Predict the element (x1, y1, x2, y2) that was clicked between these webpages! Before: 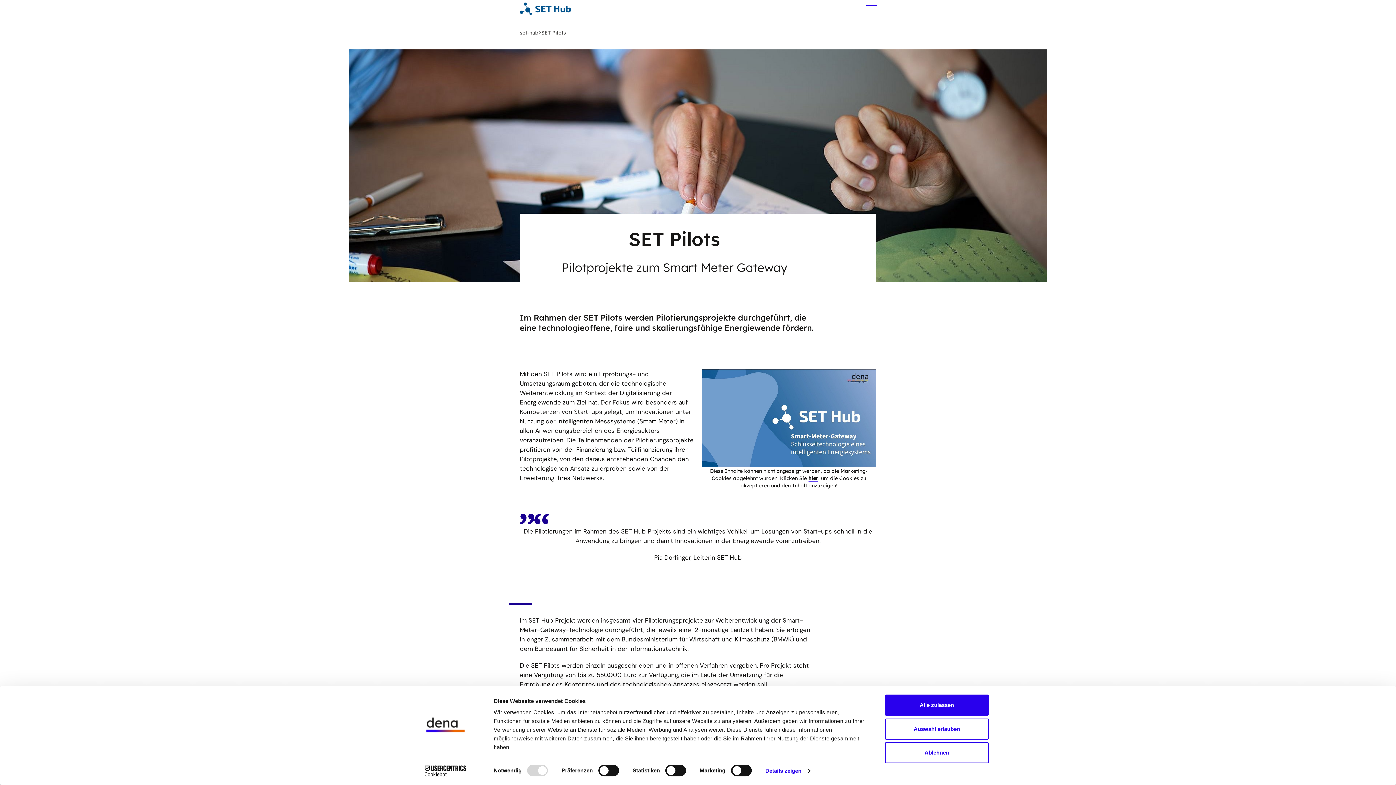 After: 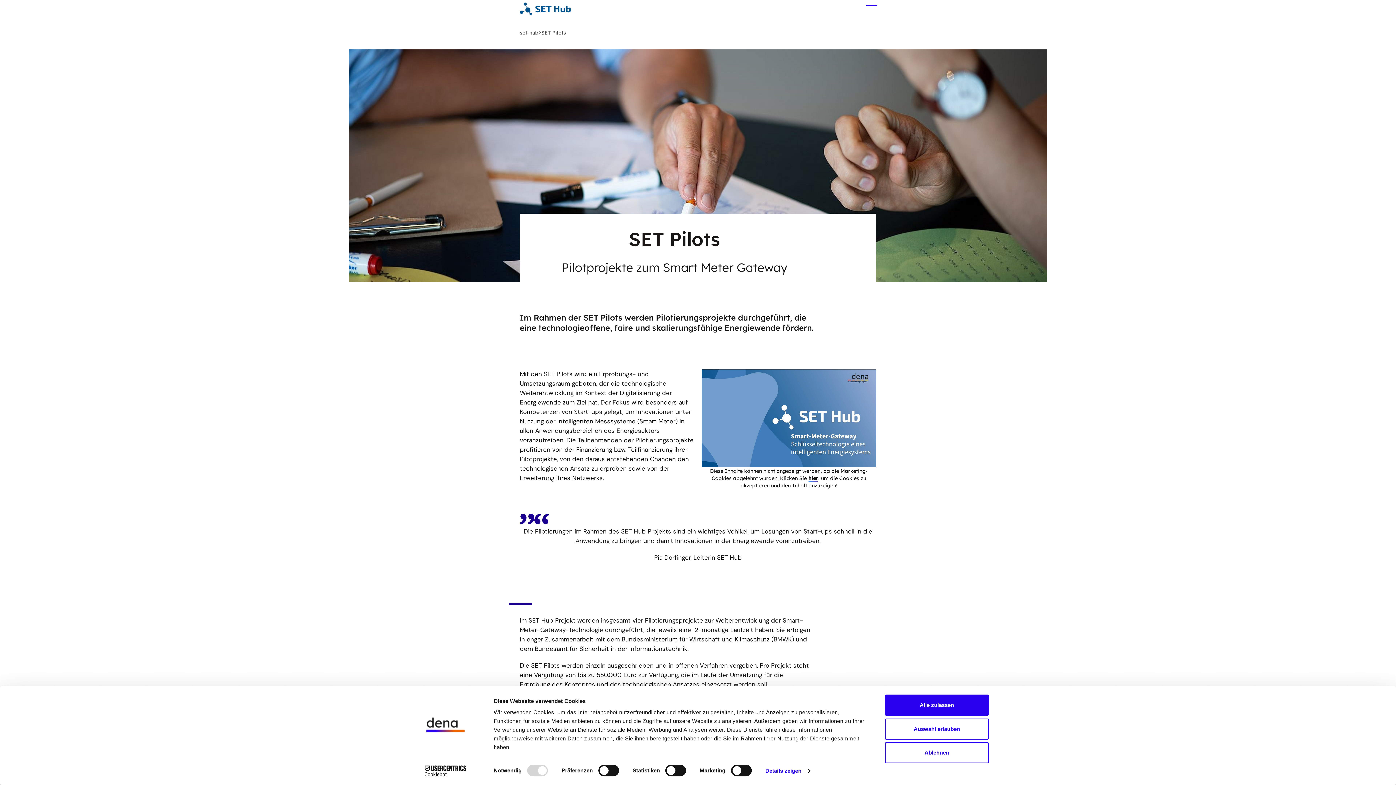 Action: bbox: (808, 475, 818, 481) label: hier